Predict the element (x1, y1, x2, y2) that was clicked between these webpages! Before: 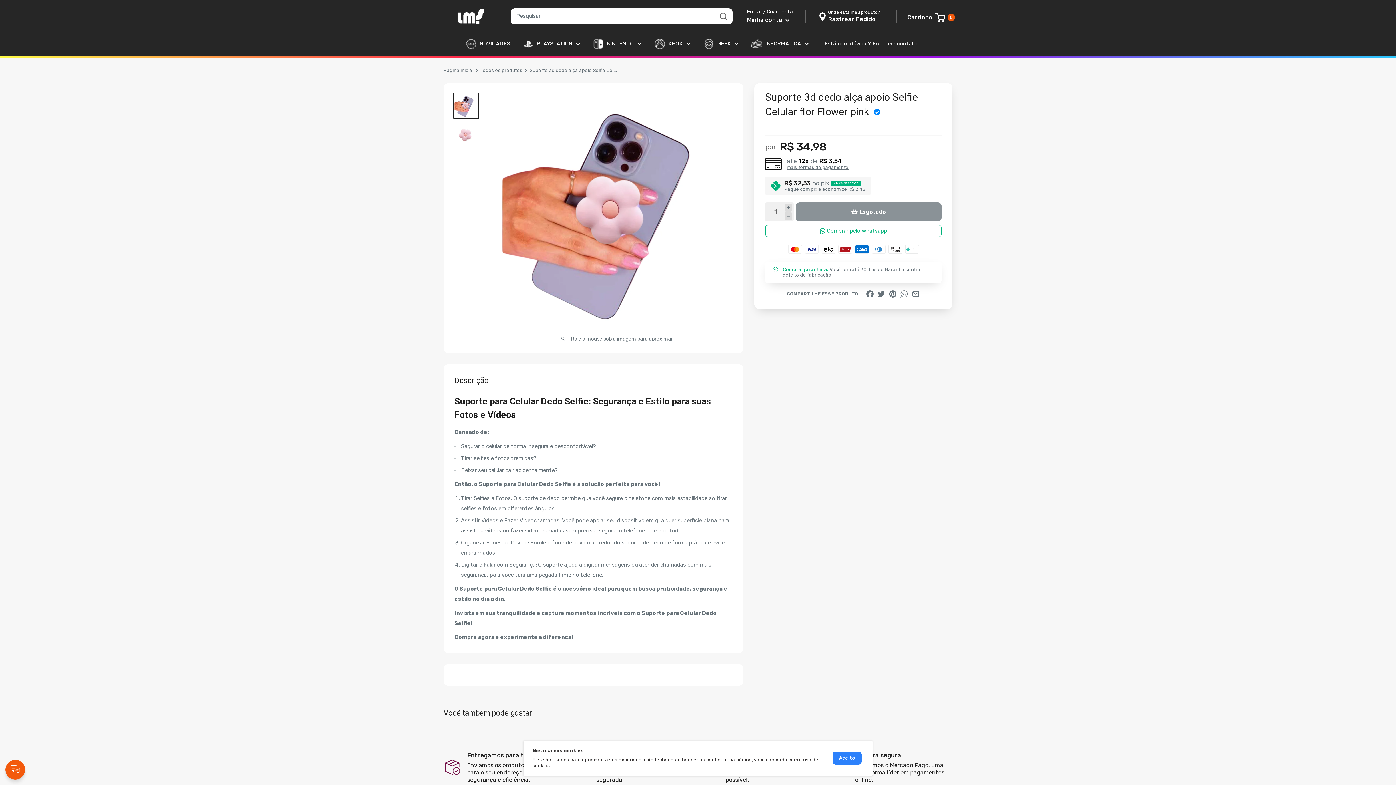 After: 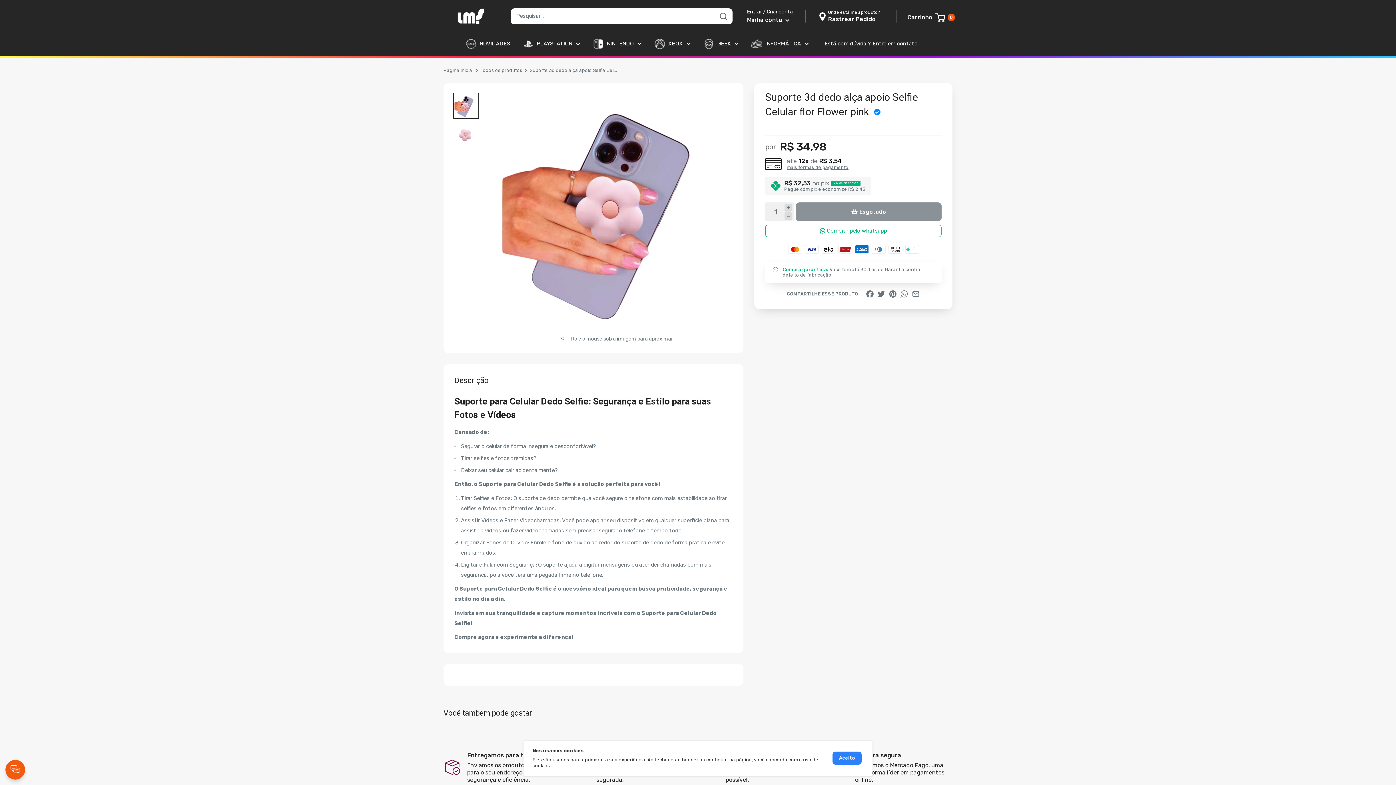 Action: bbox: (889, 291, 896, 297)